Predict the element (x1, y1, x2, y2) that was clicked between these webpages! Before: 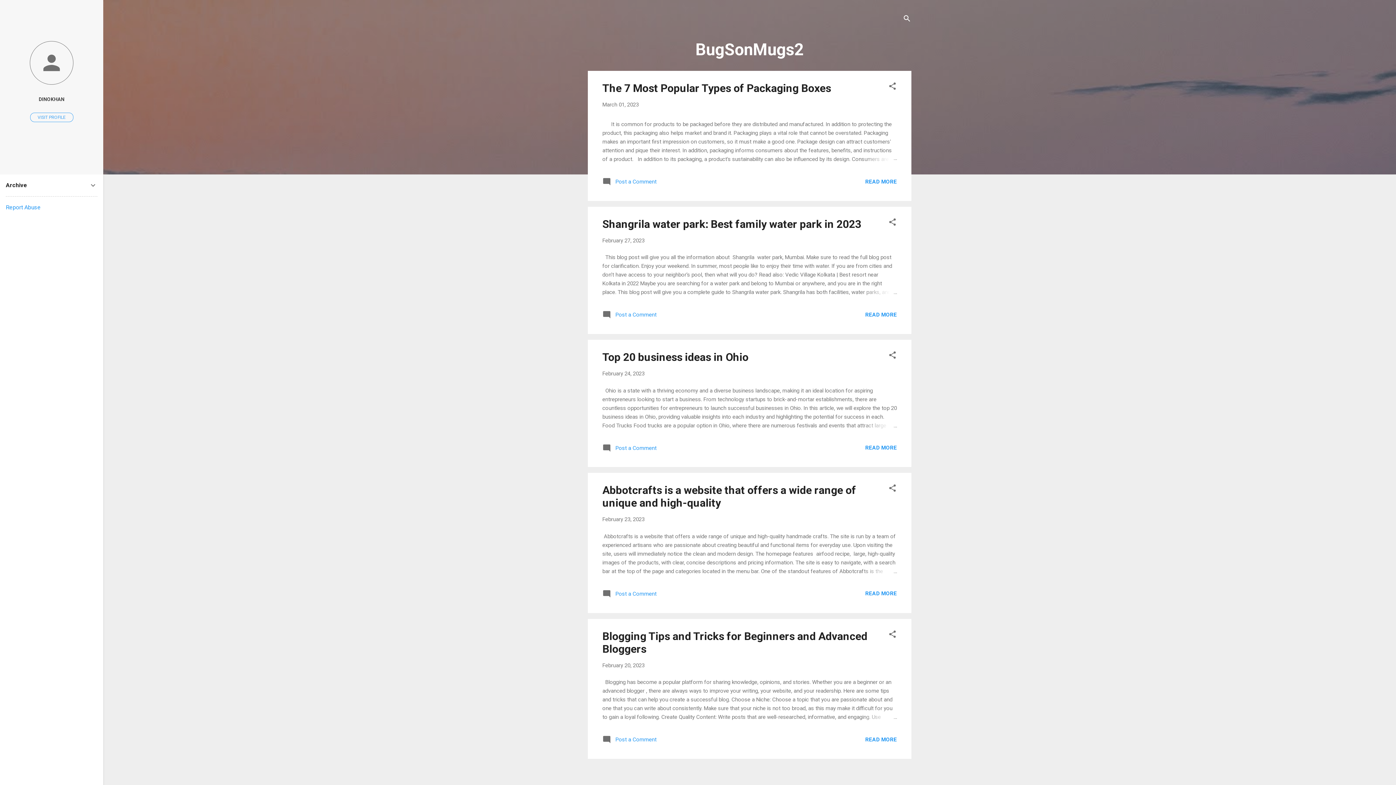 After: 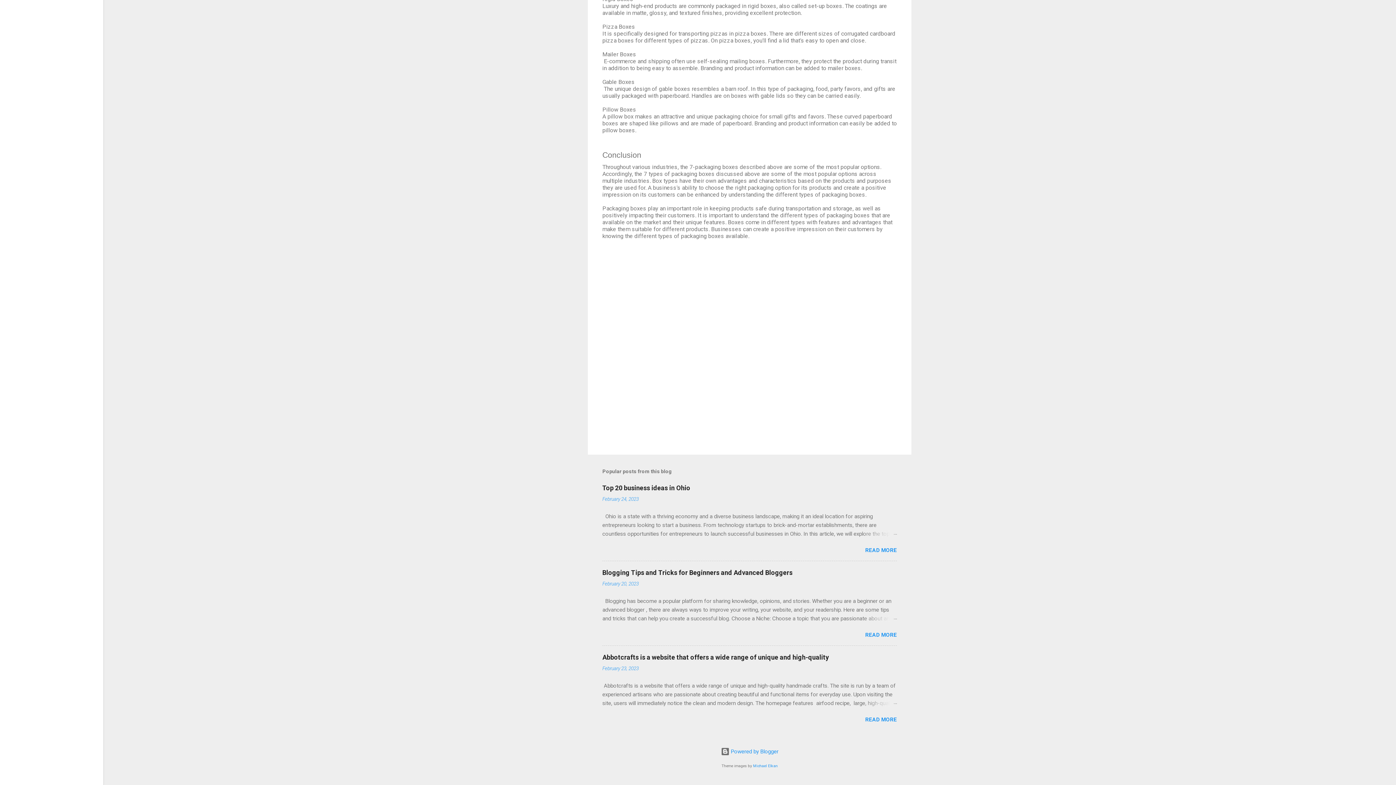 Action: bbox: (602, 181, 656, 187) label:  Post a Comment